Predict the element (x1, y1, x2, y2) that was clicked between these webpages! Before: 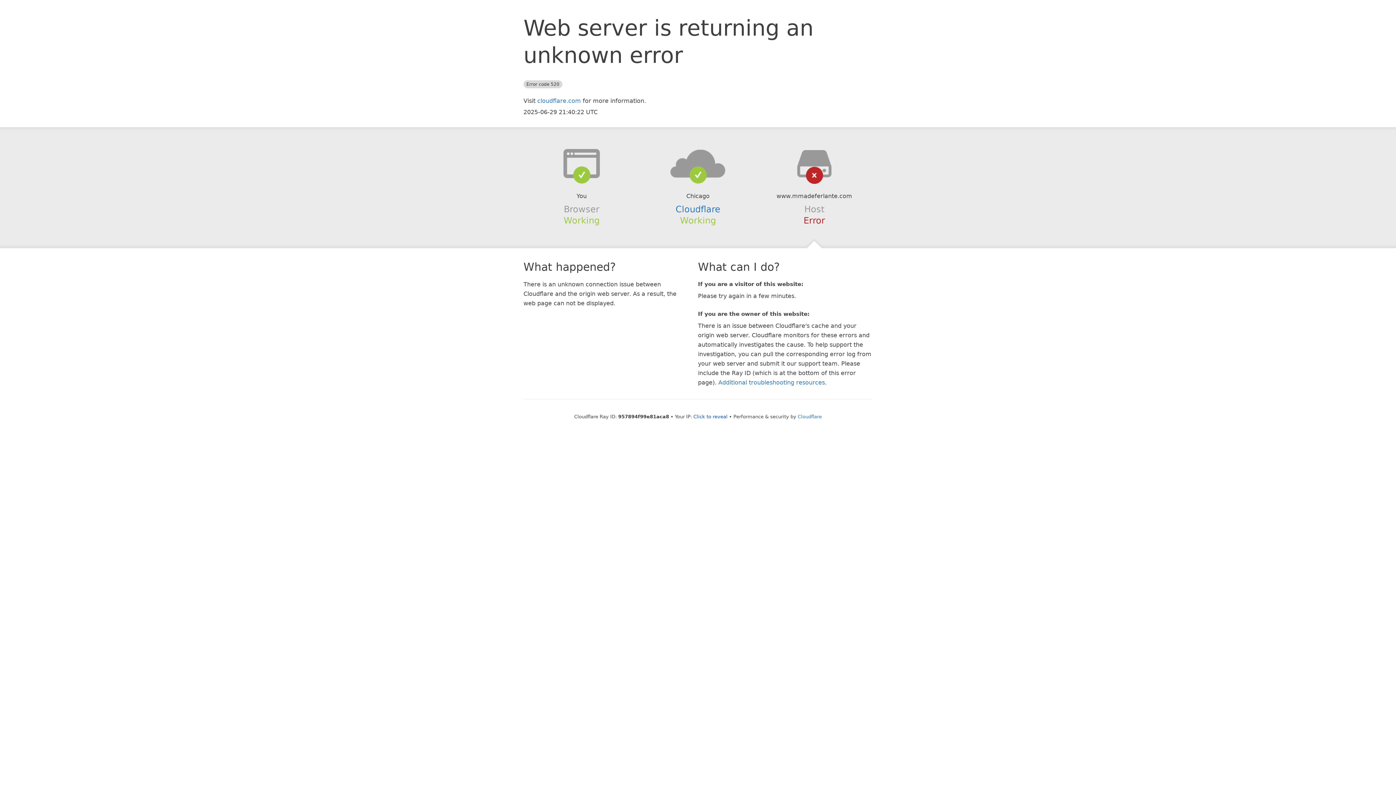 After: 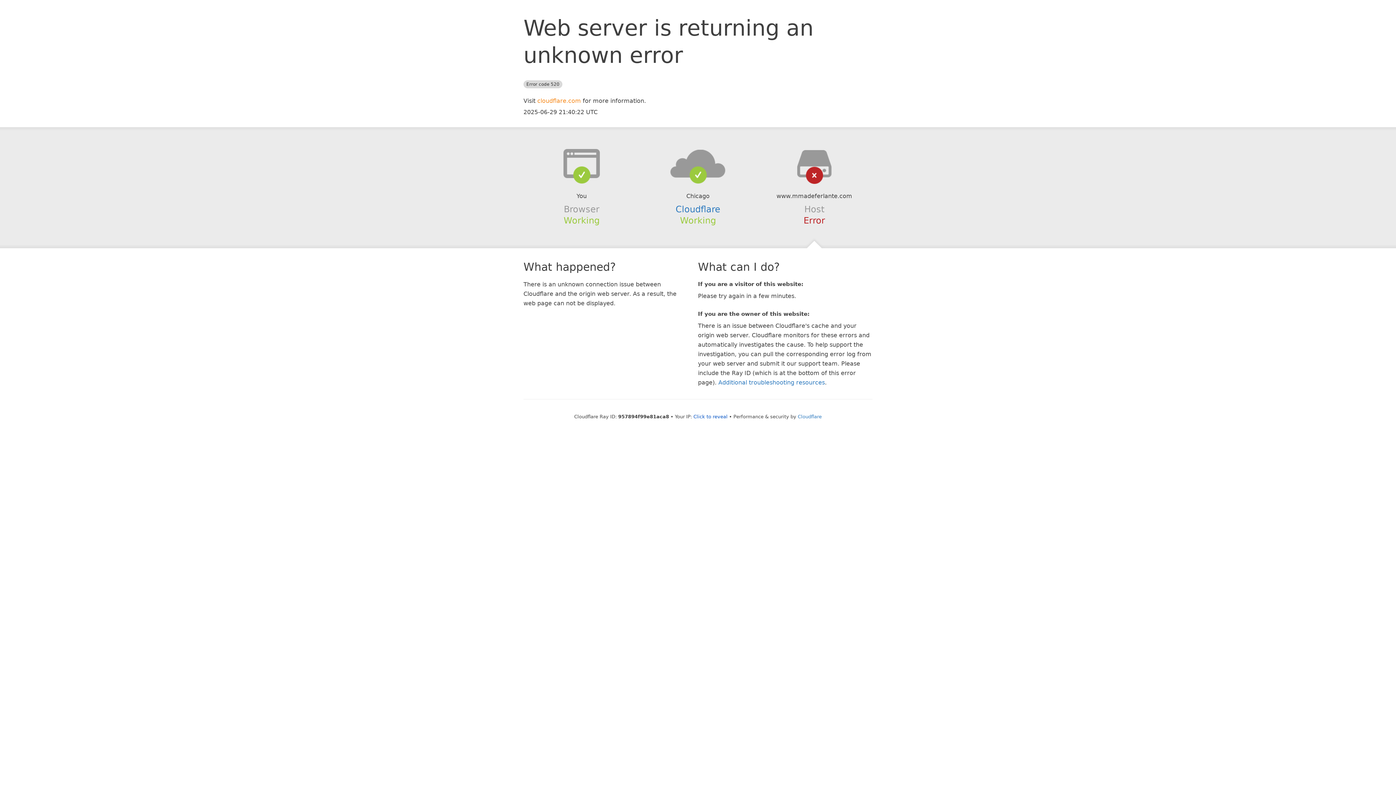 Action: label: cloudflare.com bbox: (537, 97, 581, 104)